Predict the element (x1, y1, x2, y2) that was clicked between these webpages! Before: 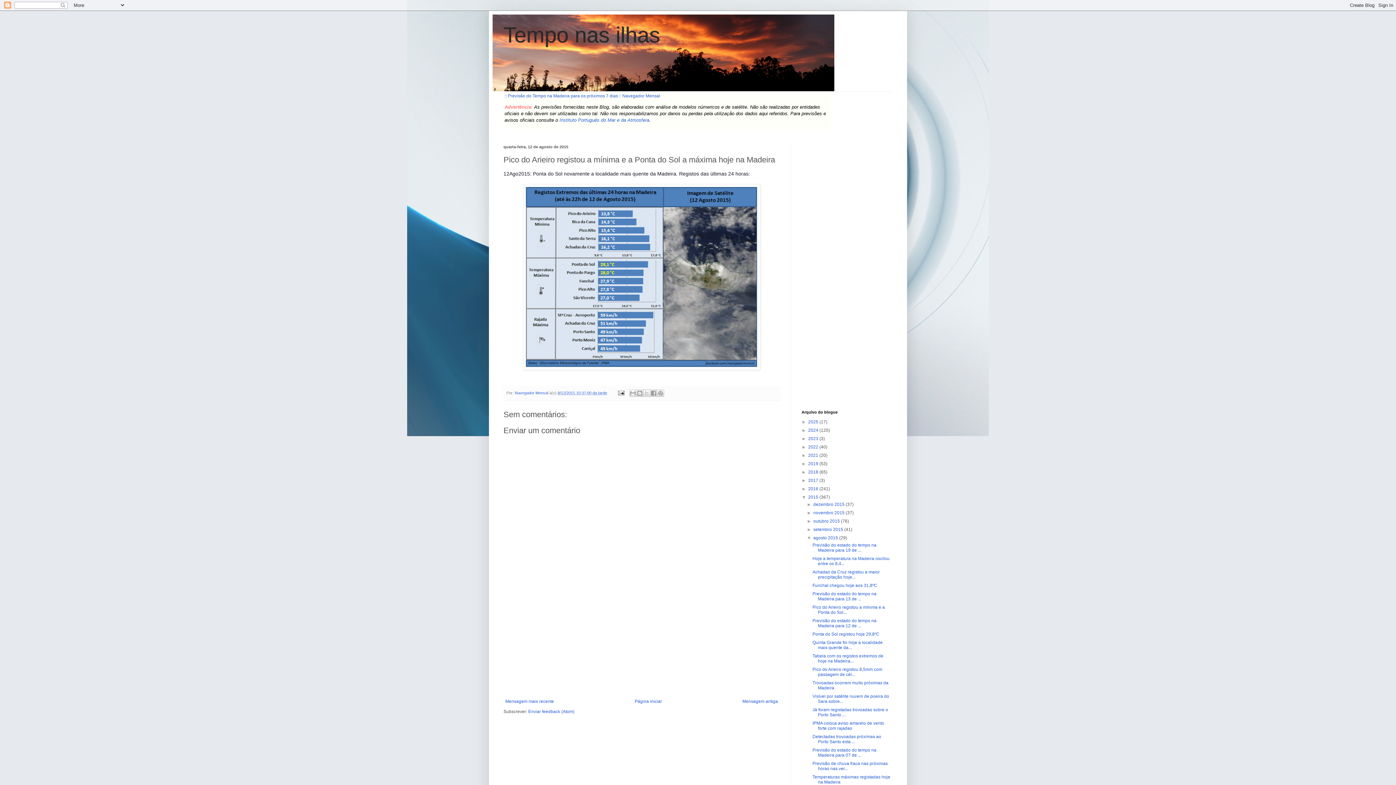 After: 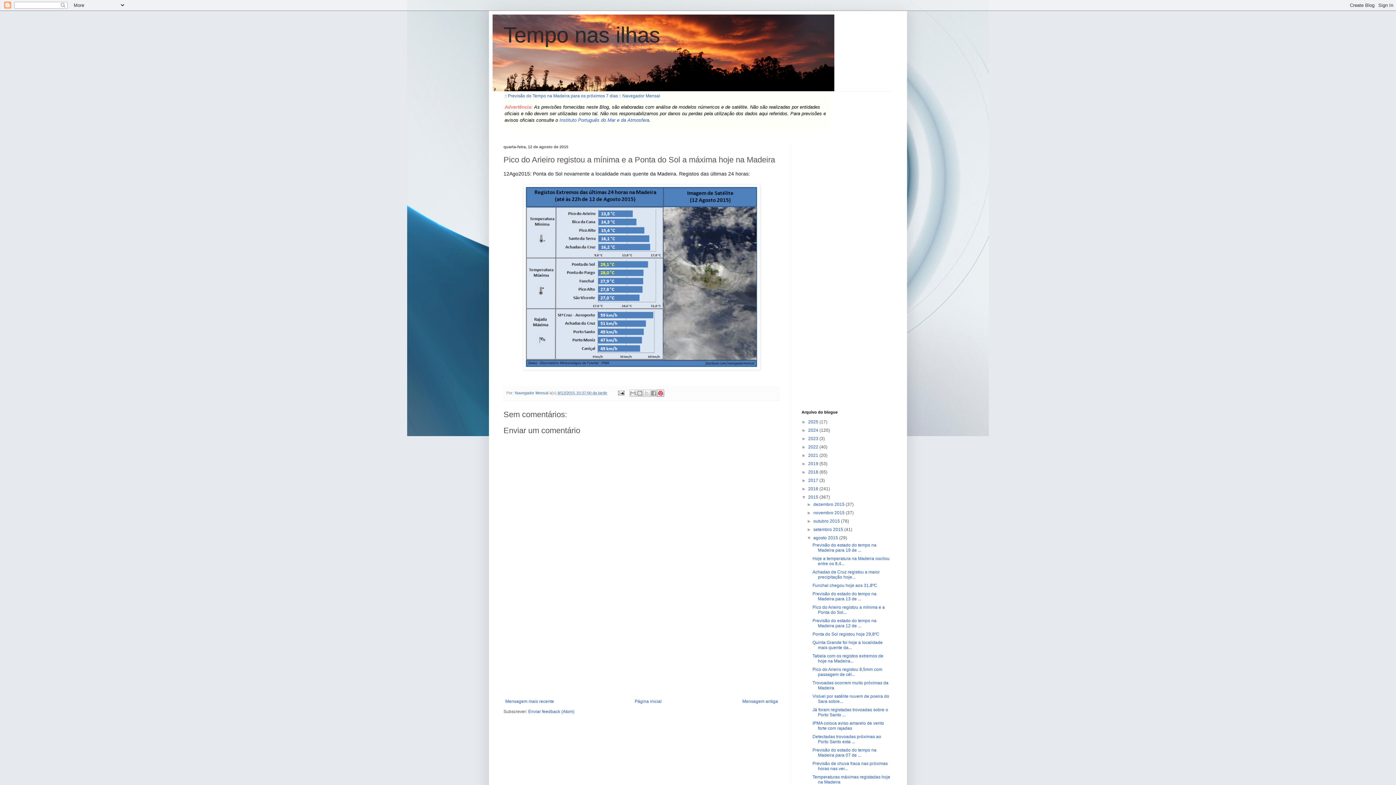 Action: bbox: (657, 389, 664, 397) label: Partilhar no Pinterest